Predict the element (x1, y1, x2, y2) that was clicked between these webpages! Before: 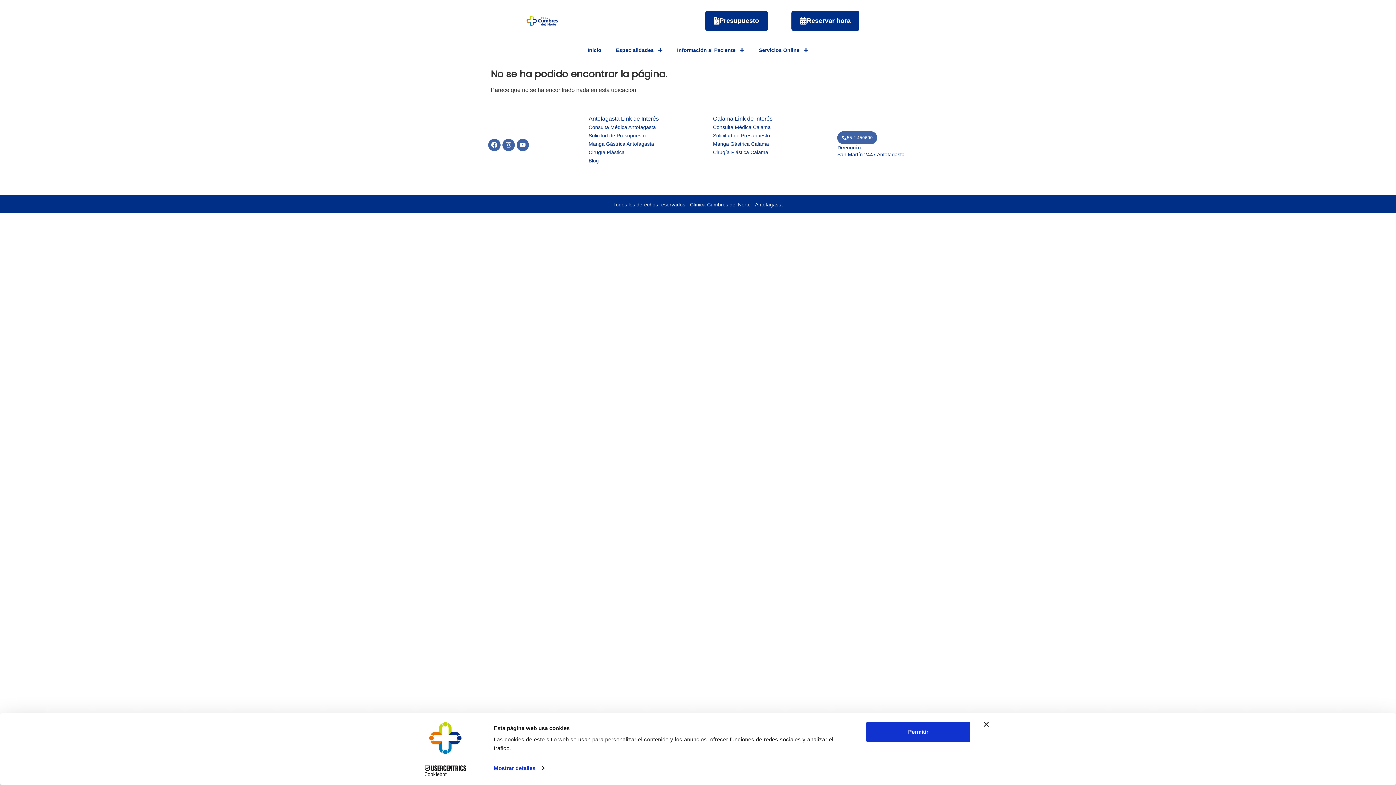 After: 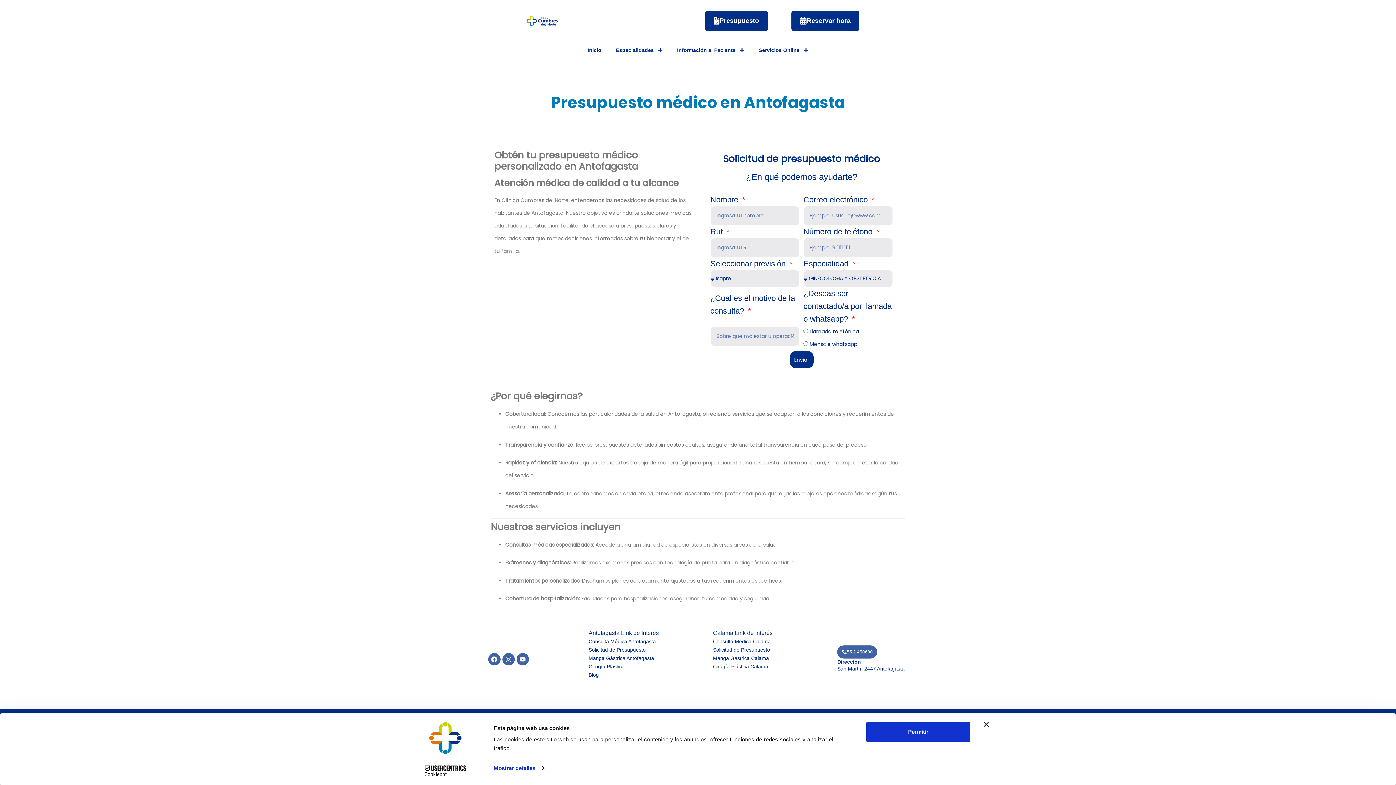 Action: label: Solicitud de Presupuesto bbox: (588, 131, 705, 139)